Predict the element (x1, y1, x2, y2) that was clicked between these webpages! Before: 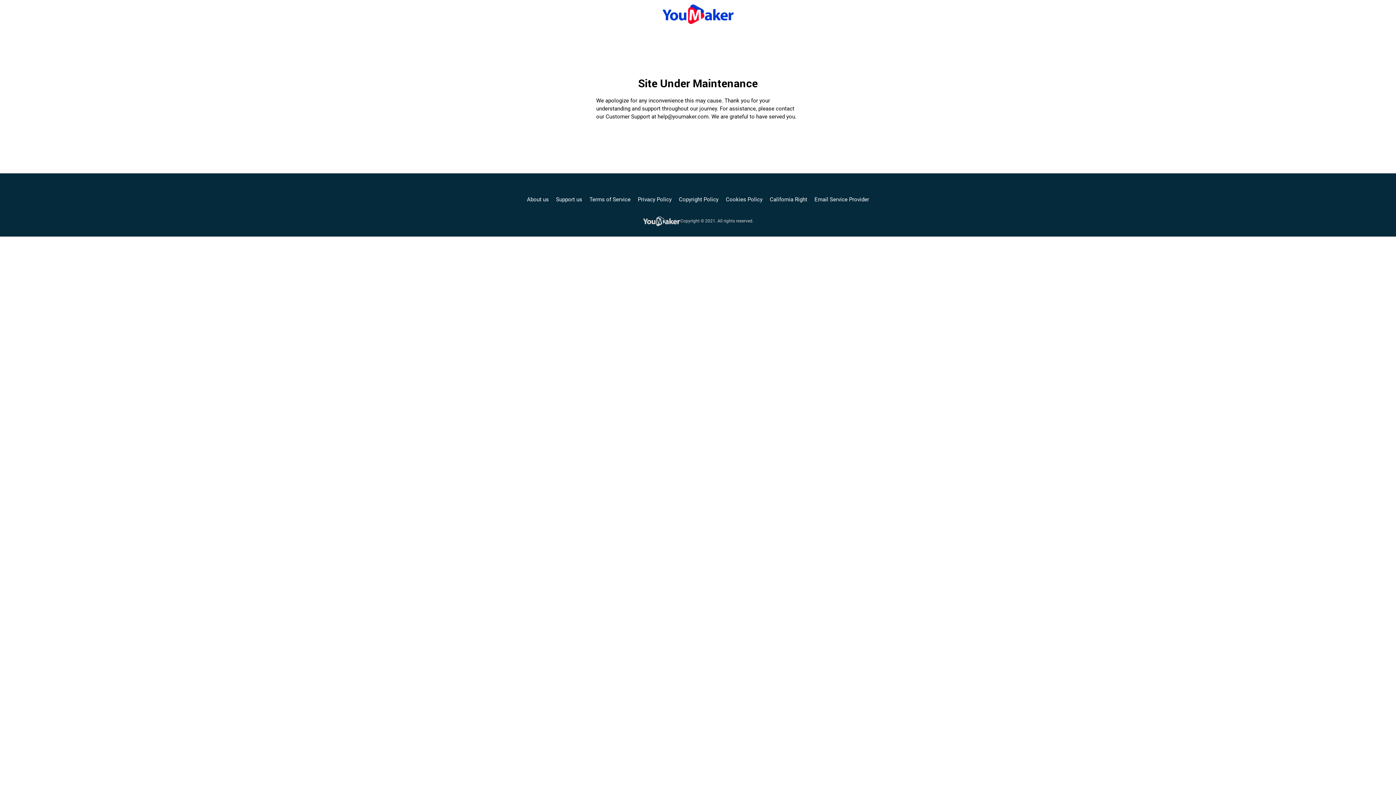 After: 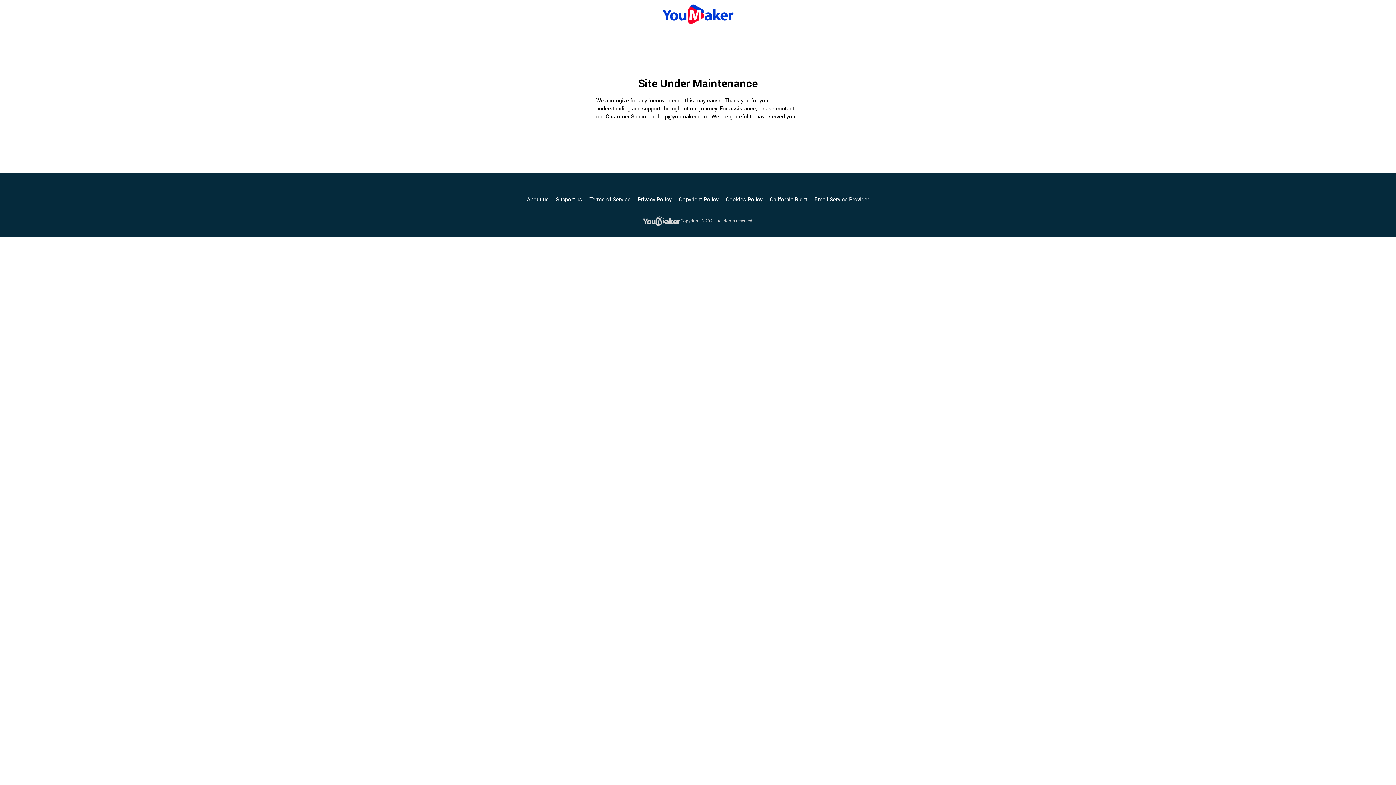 Action: label: Support us bbox: (556, 195, 582, 203)